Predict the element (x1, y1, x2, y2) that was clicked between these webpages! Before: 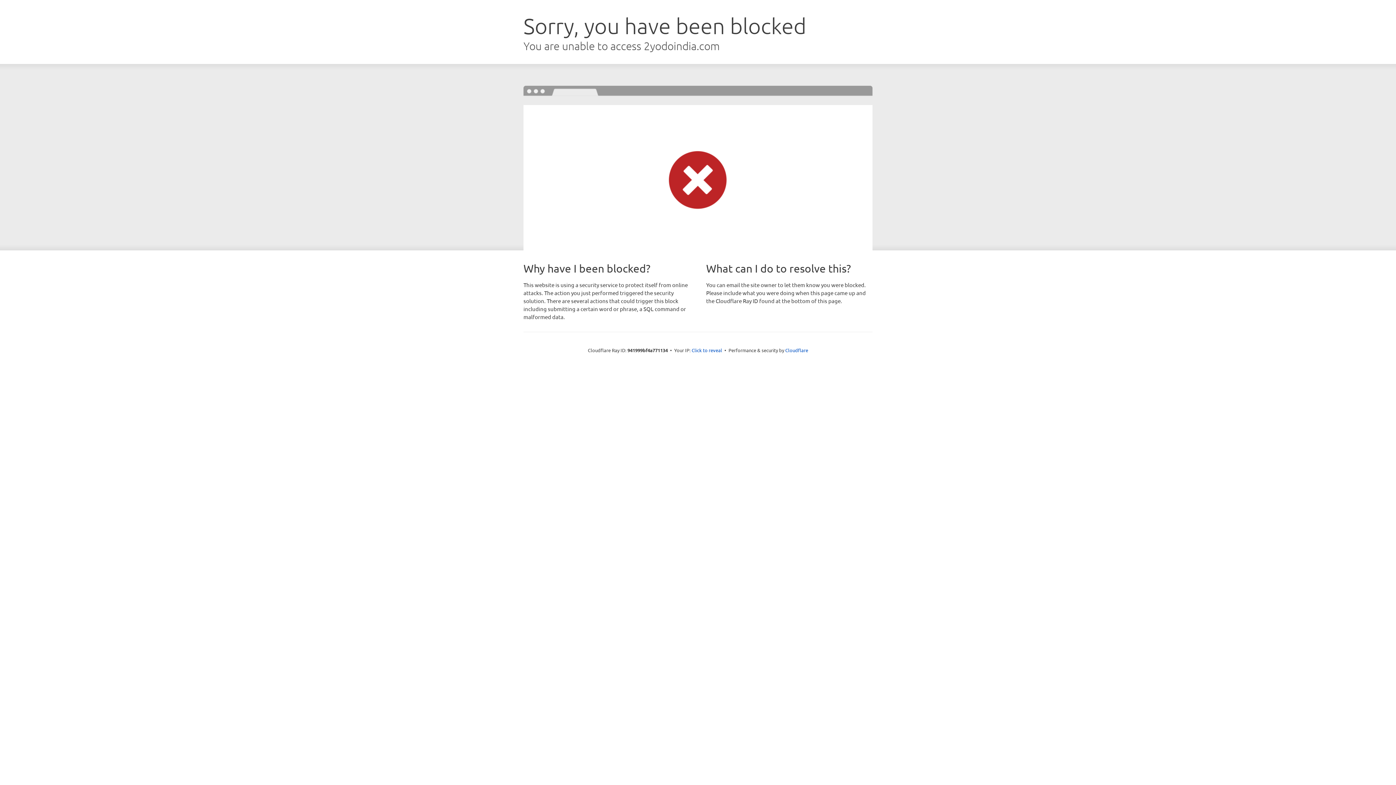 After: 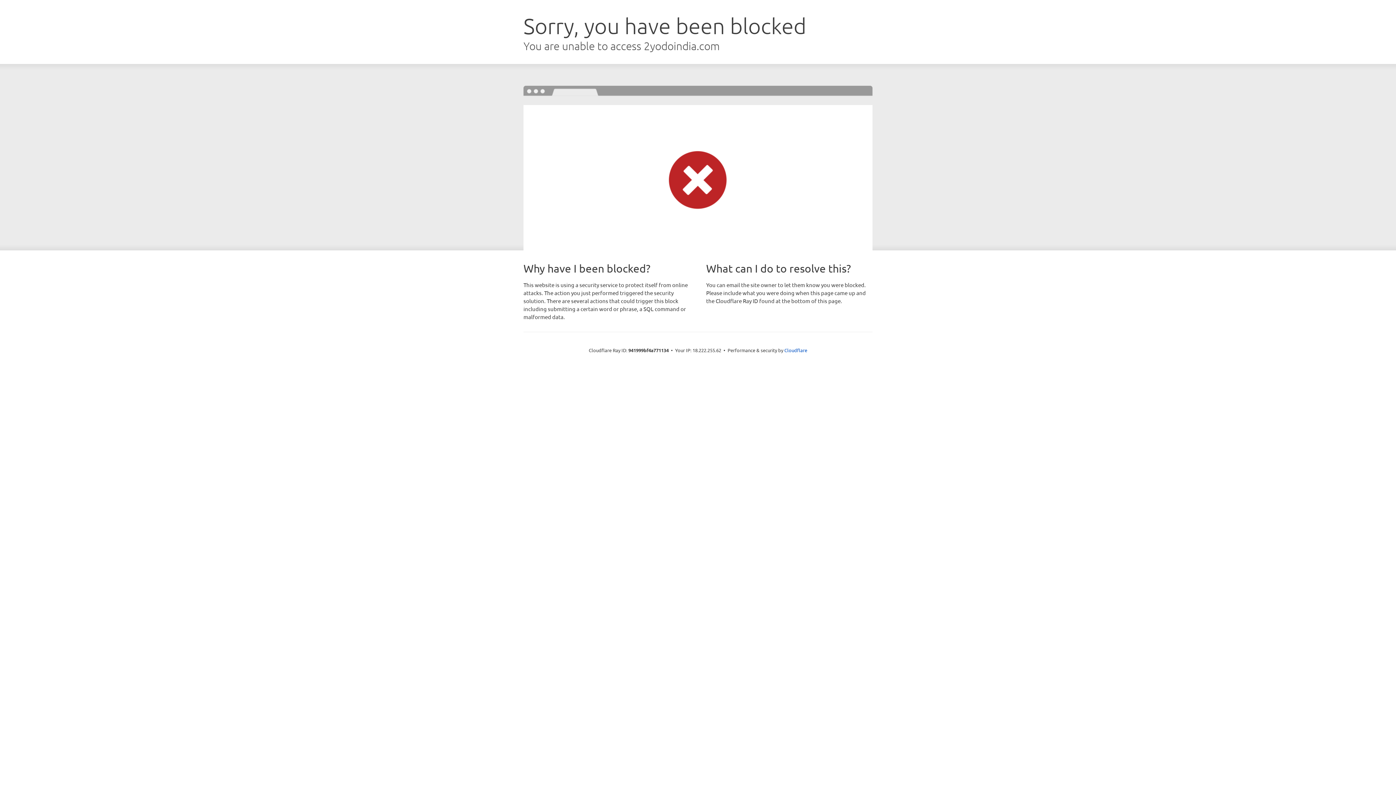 Action: bbox: (691, 346, 722, 353) label: Click to reveal